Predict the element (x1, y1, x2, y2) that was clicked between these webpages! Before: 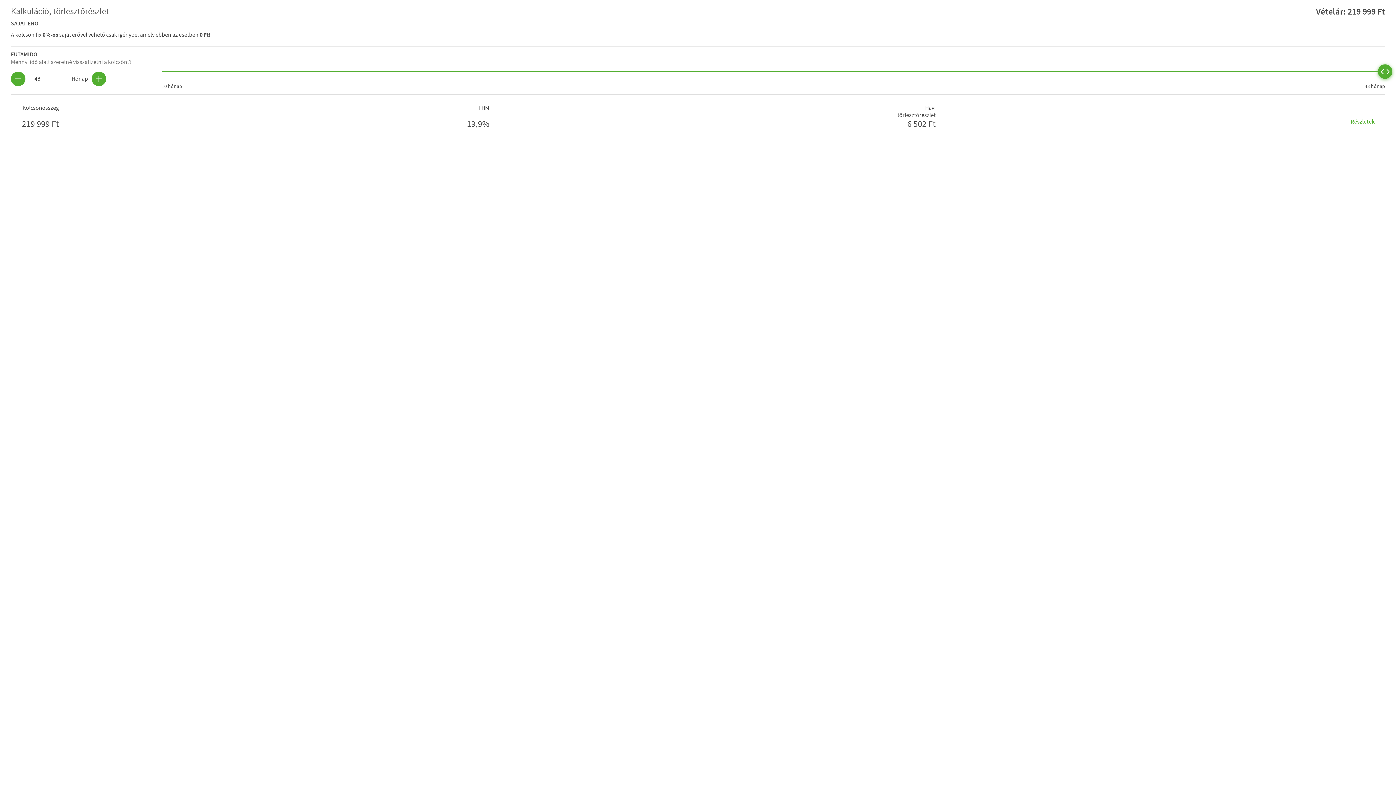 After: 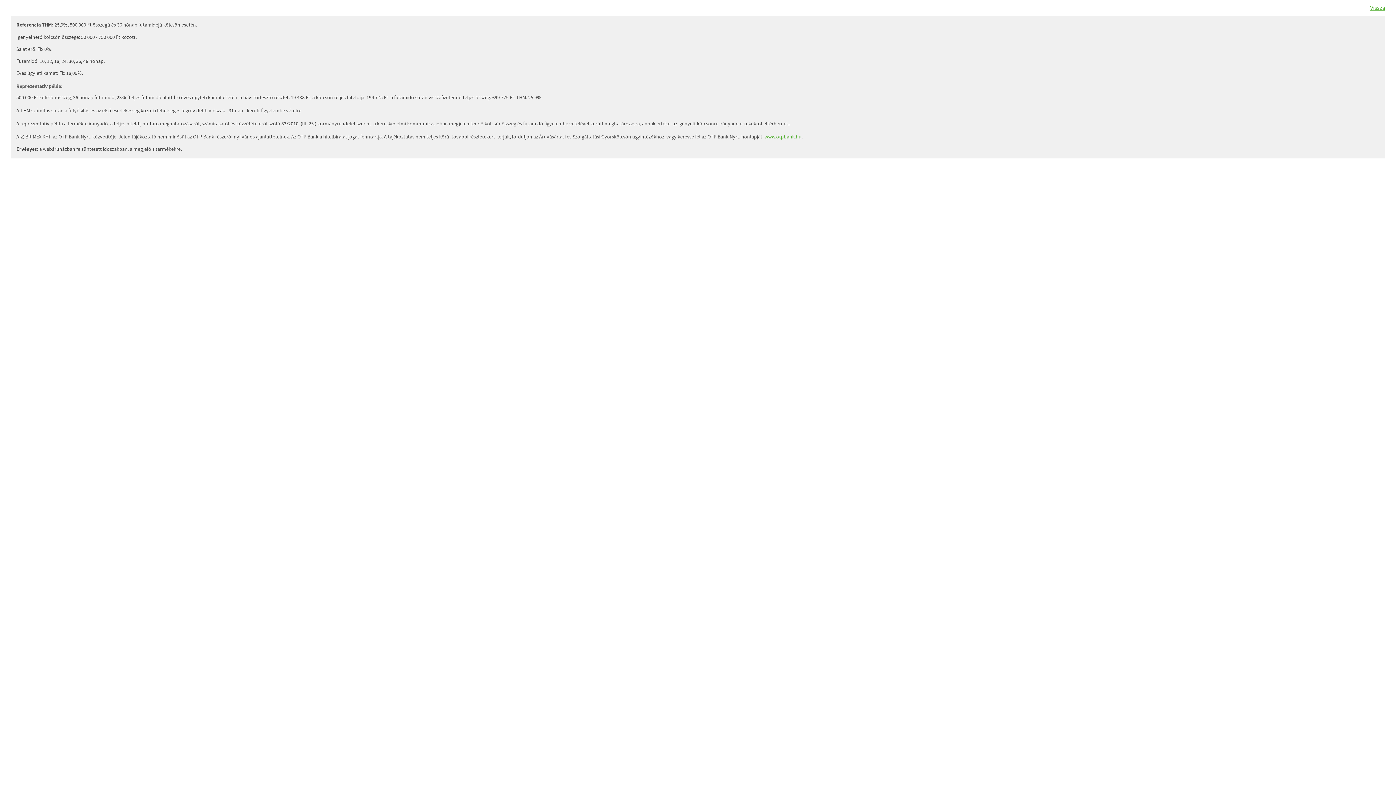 Action: bbox: (1343, 113, 1381, 129) label: Részletek